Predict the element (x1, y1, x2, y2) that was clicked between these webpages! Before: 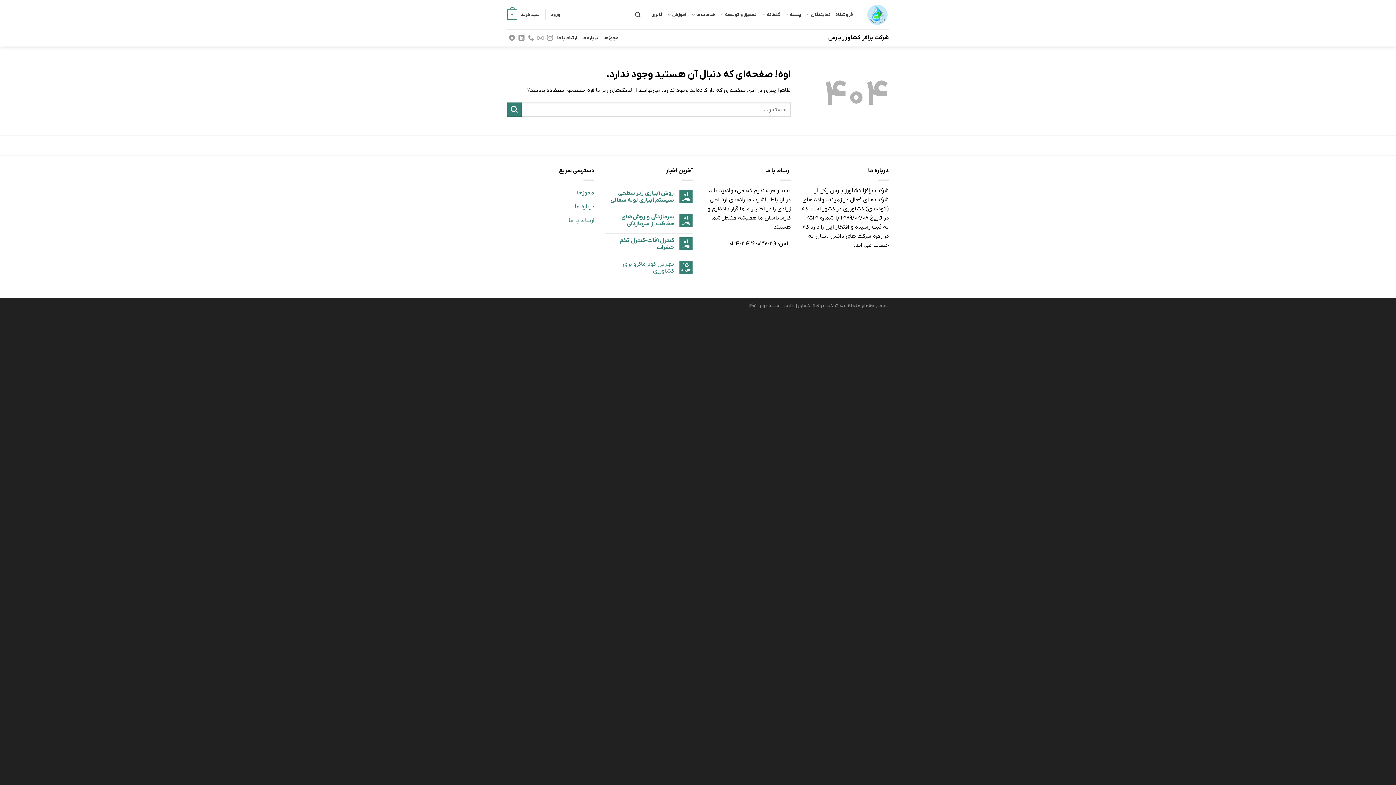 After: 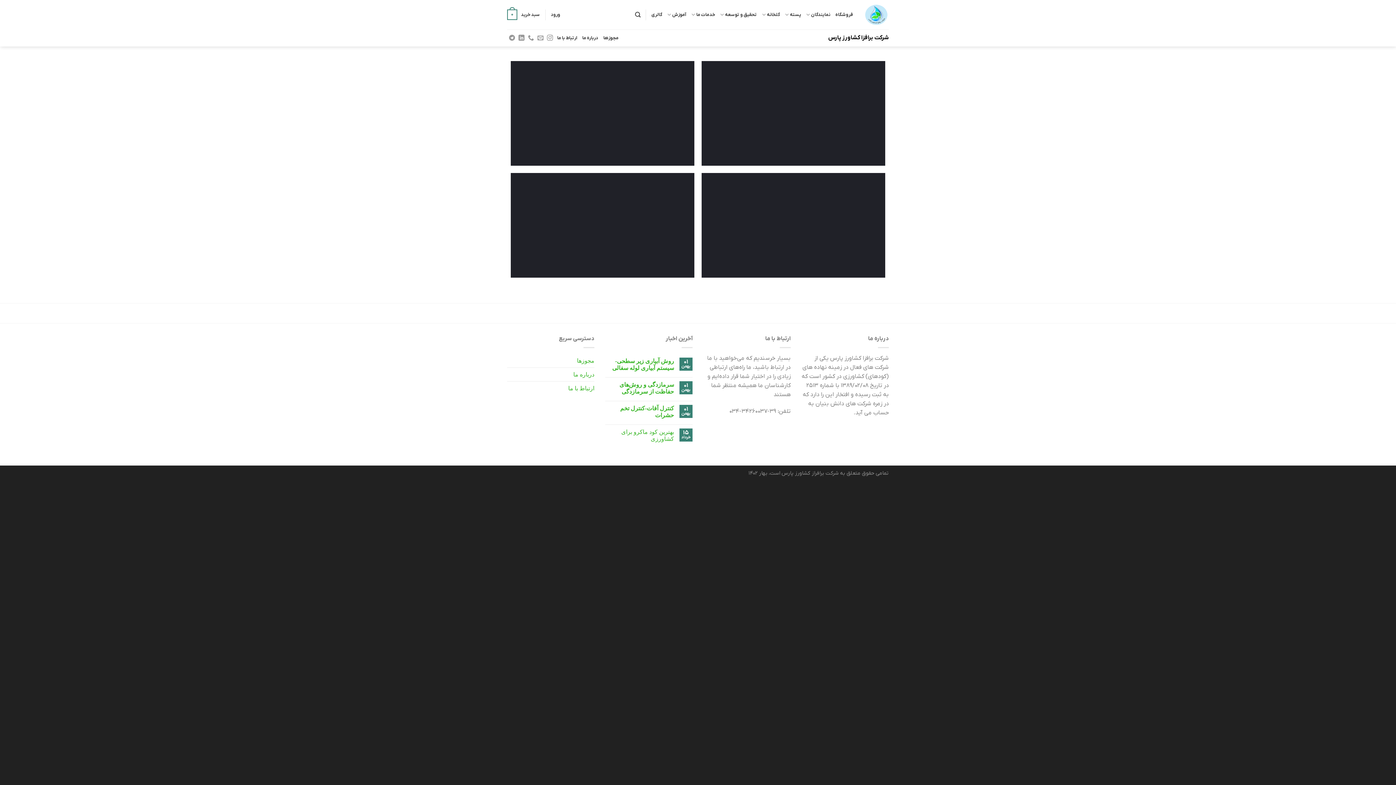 Action: bbox: (667, 7, 686, 21) label: آموزش